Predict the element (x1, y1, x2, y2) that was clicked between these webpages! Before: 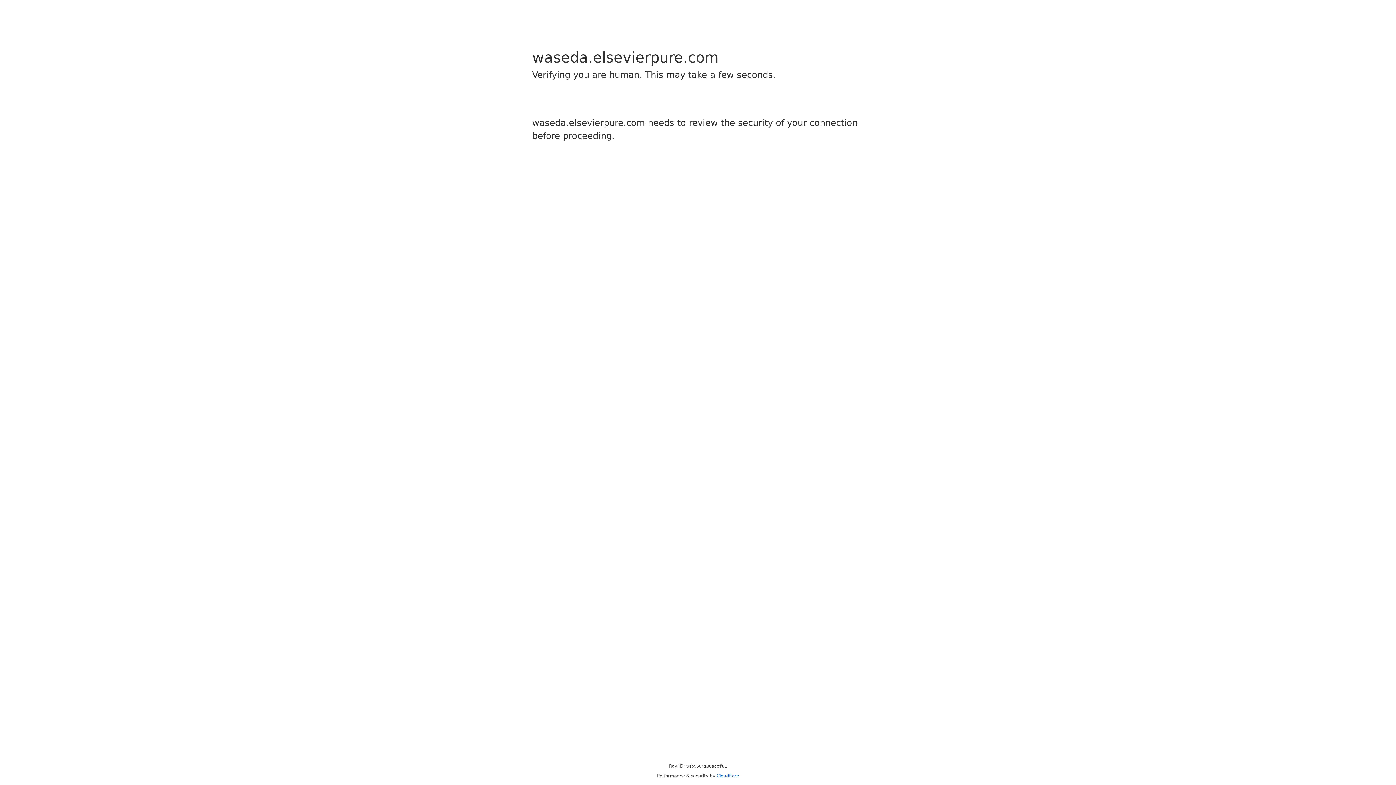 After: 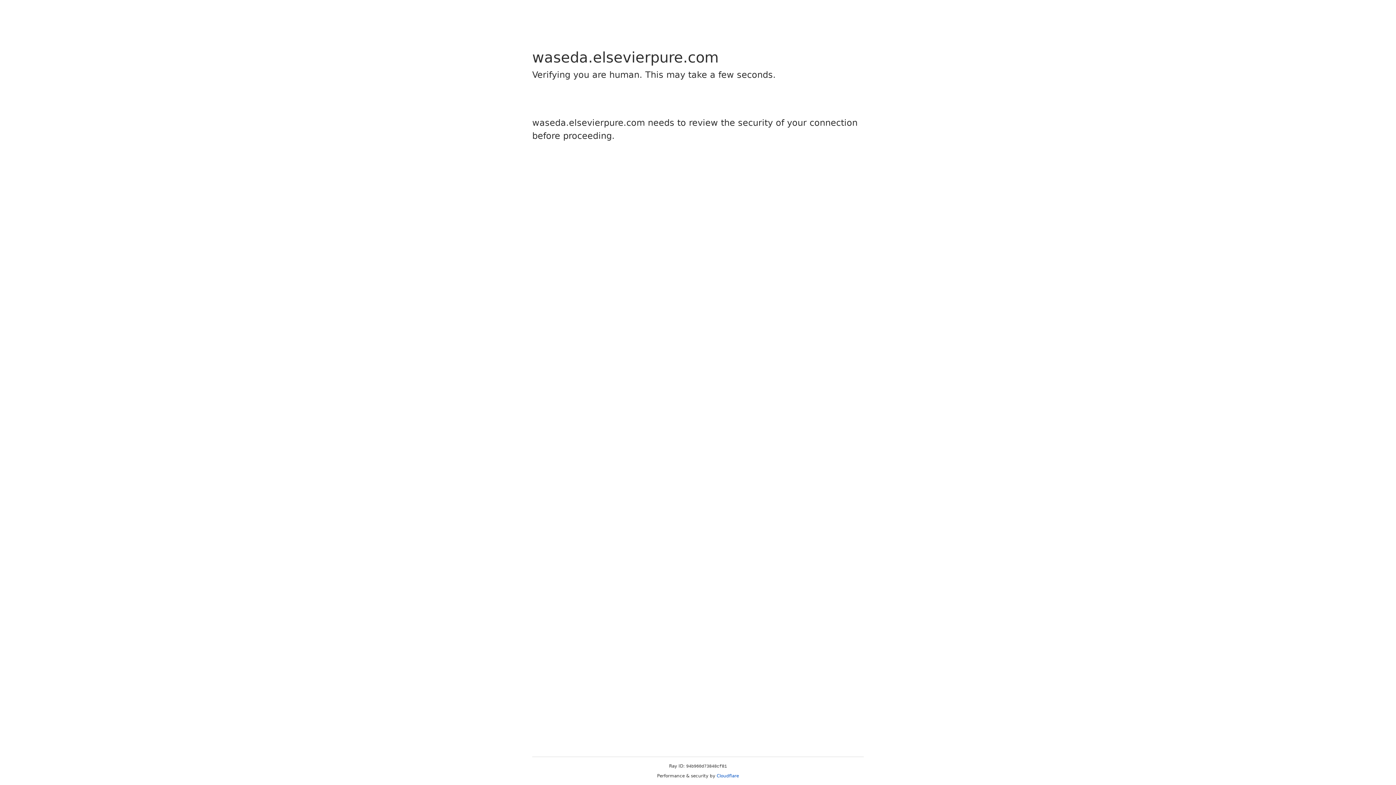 Action: bbox: (716, 773, 739, 778) label: Cloudflare